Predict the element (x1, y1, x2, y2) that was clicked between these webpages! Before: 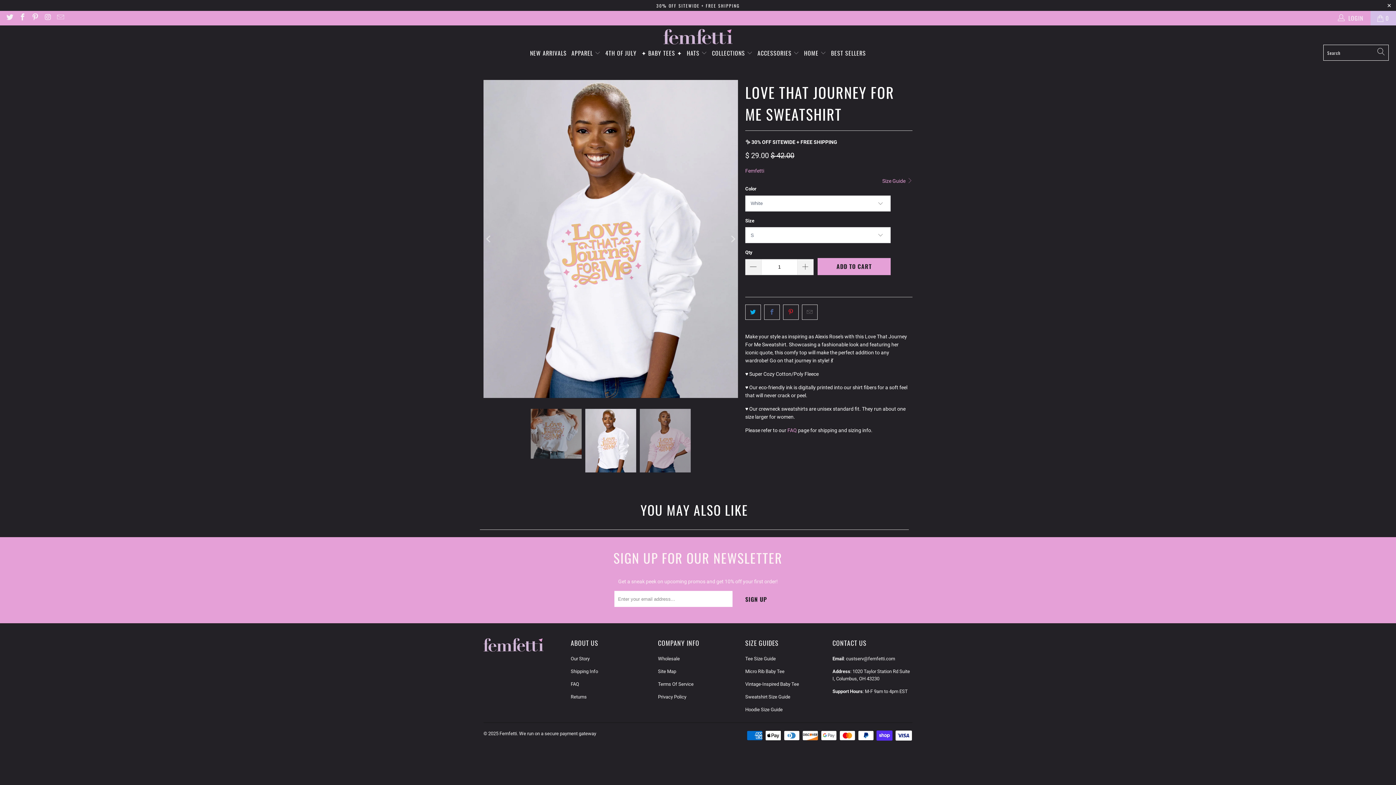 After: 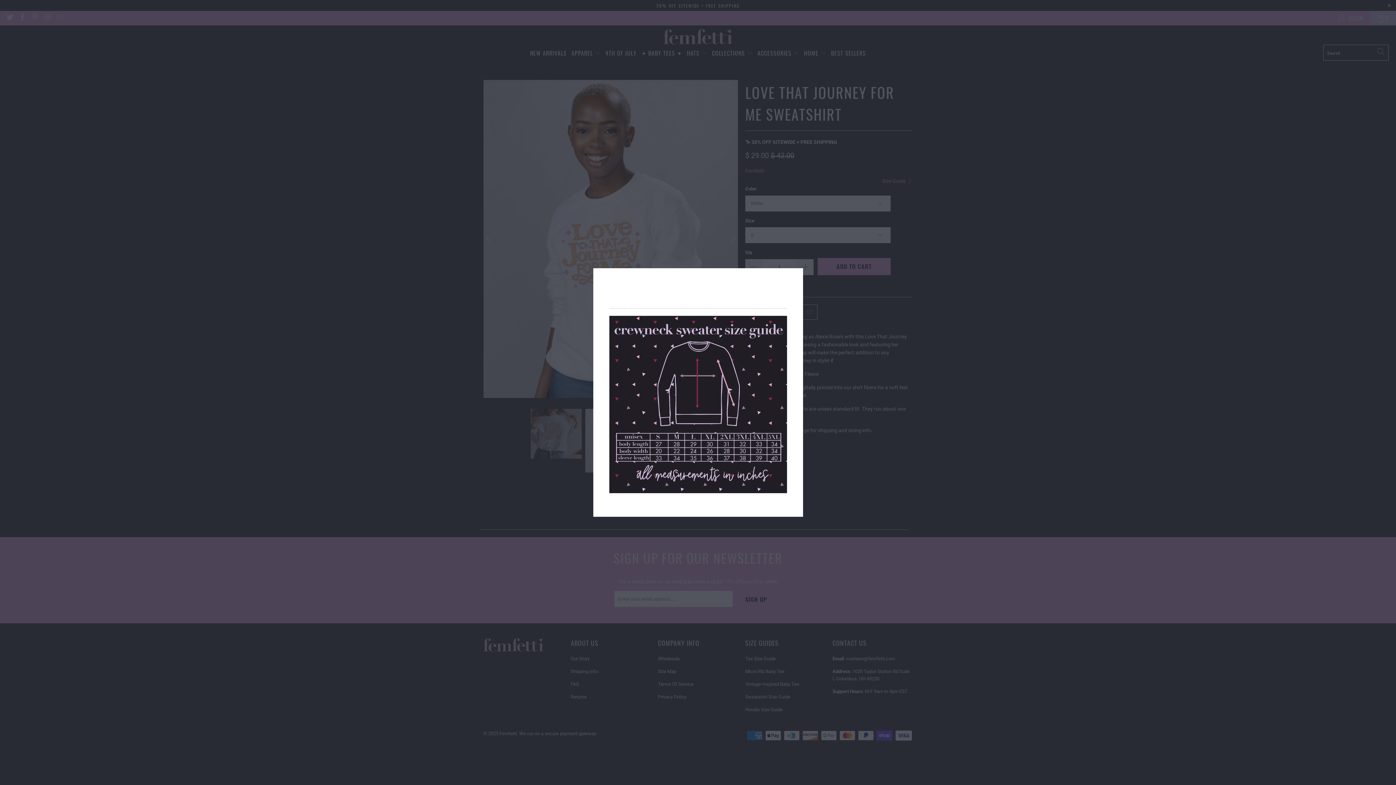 Action: bbox: (882, 177, 912, 185) label: Size Guide 